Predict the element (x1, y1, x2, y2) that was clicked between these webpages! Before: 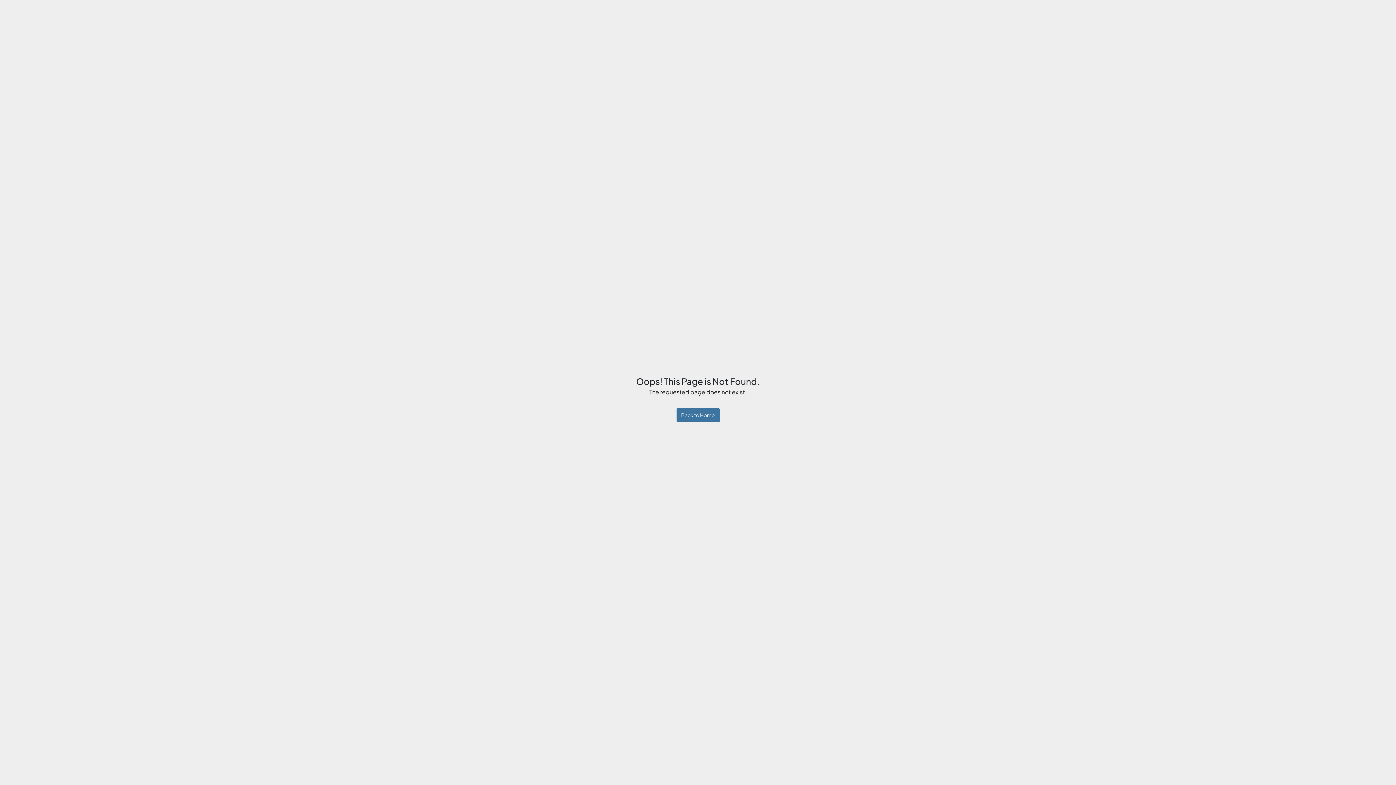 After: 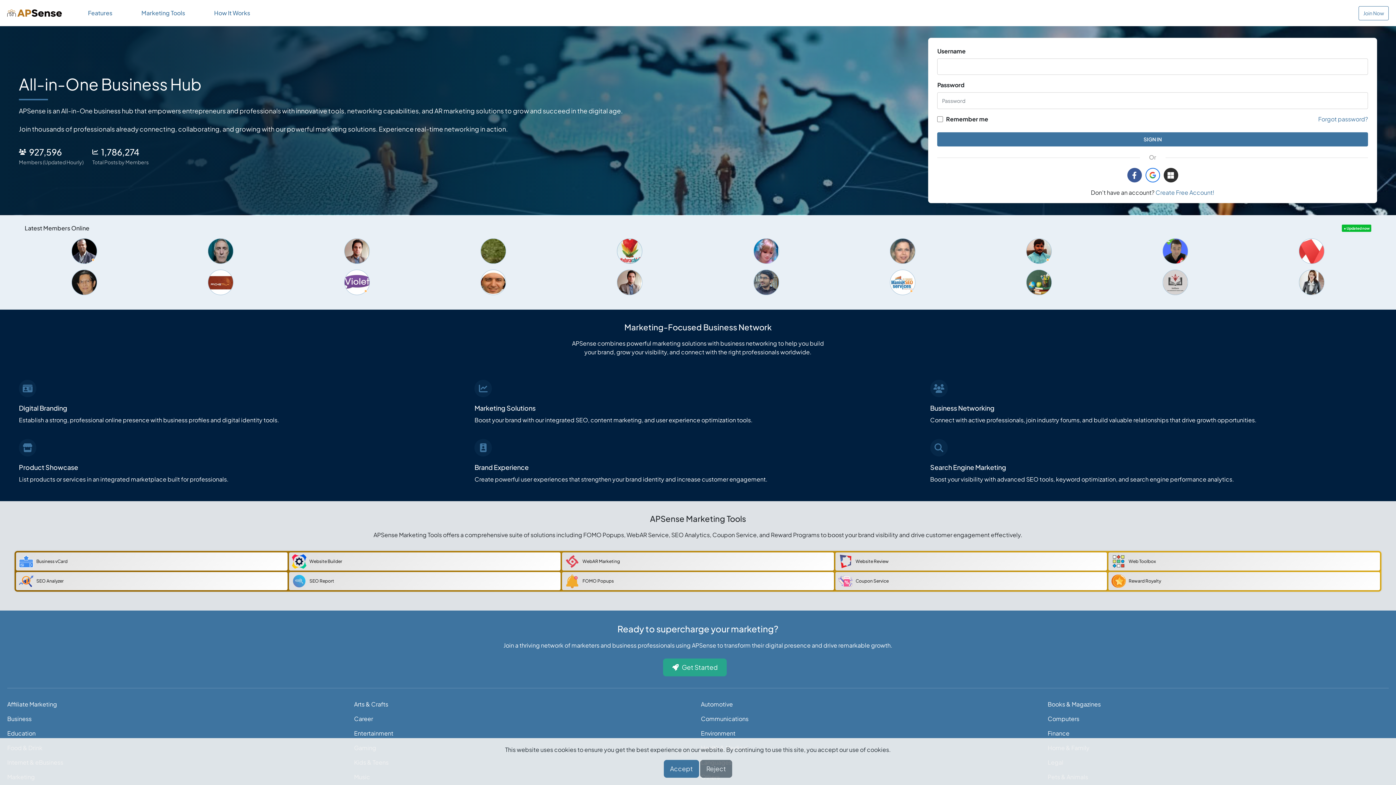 Action: bbox: (676, 408, 719, 422) label: Back to Home